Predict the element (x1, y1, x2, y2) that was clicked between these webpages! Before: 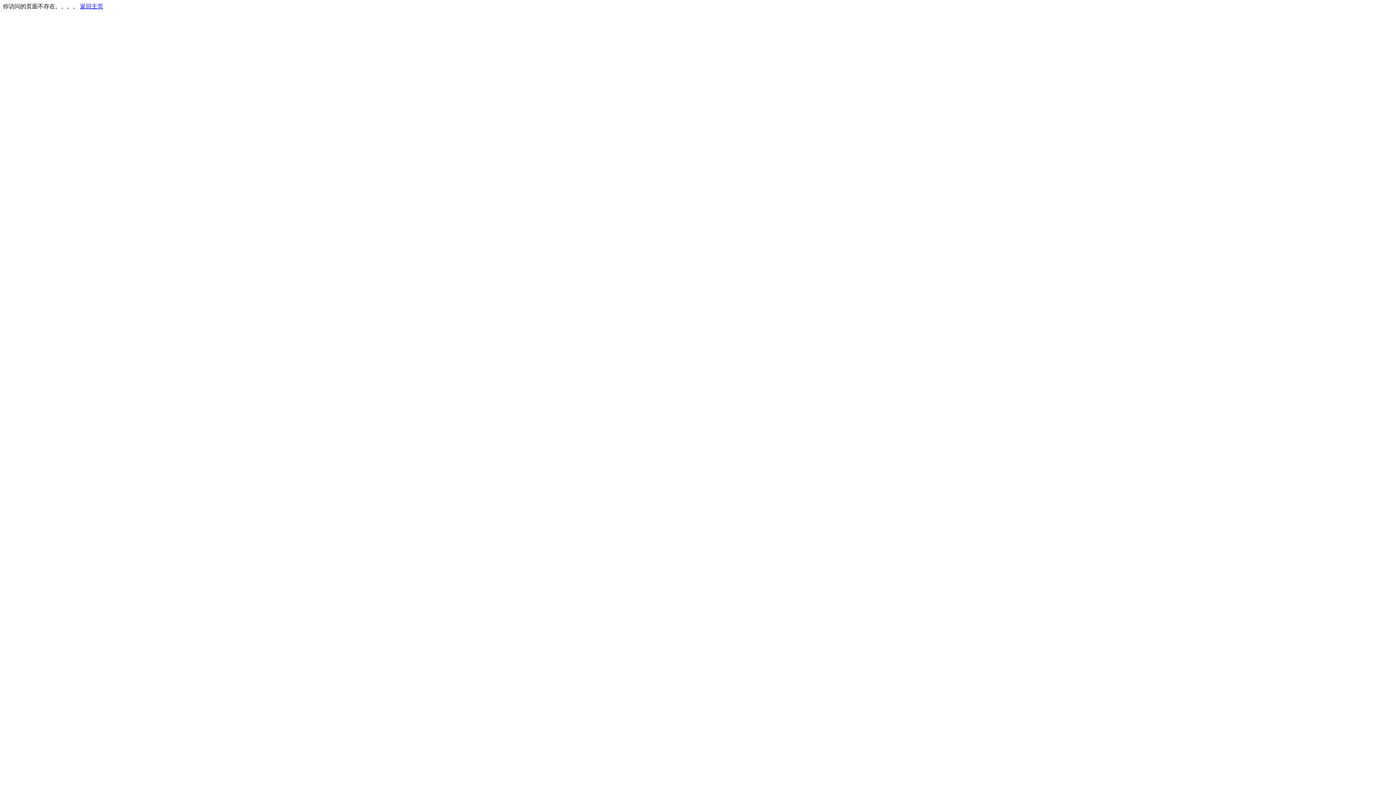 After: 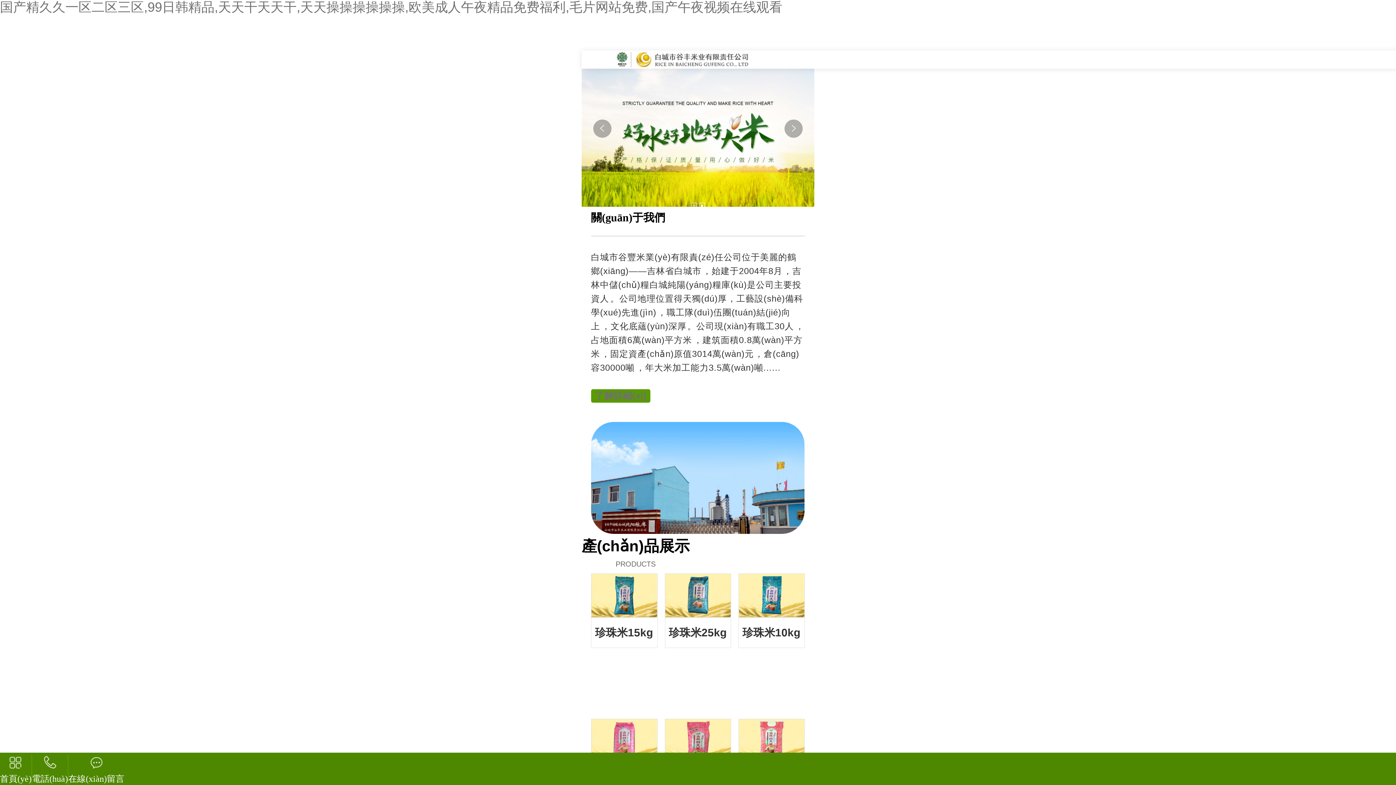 Action: bbox: (80, 3, 103, 9) label: 返回主页